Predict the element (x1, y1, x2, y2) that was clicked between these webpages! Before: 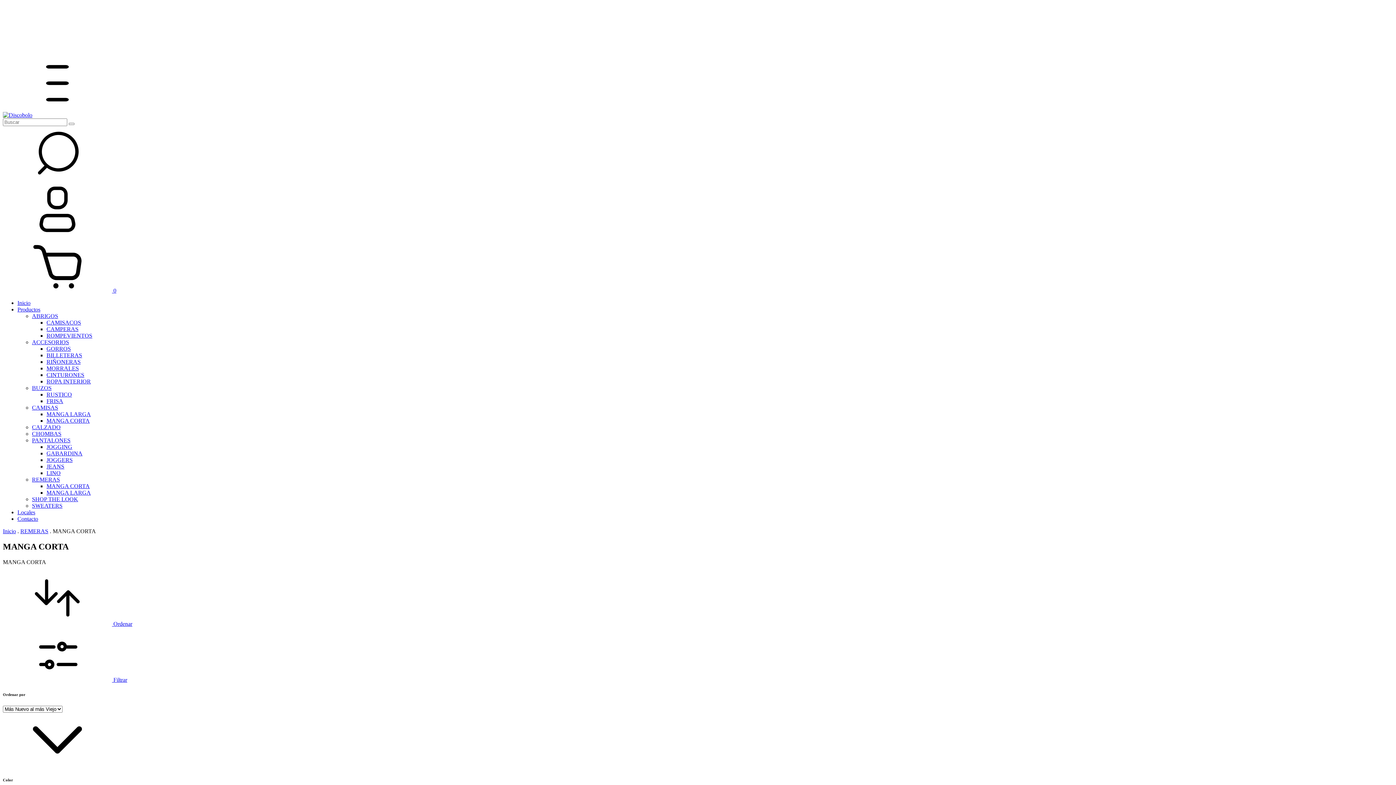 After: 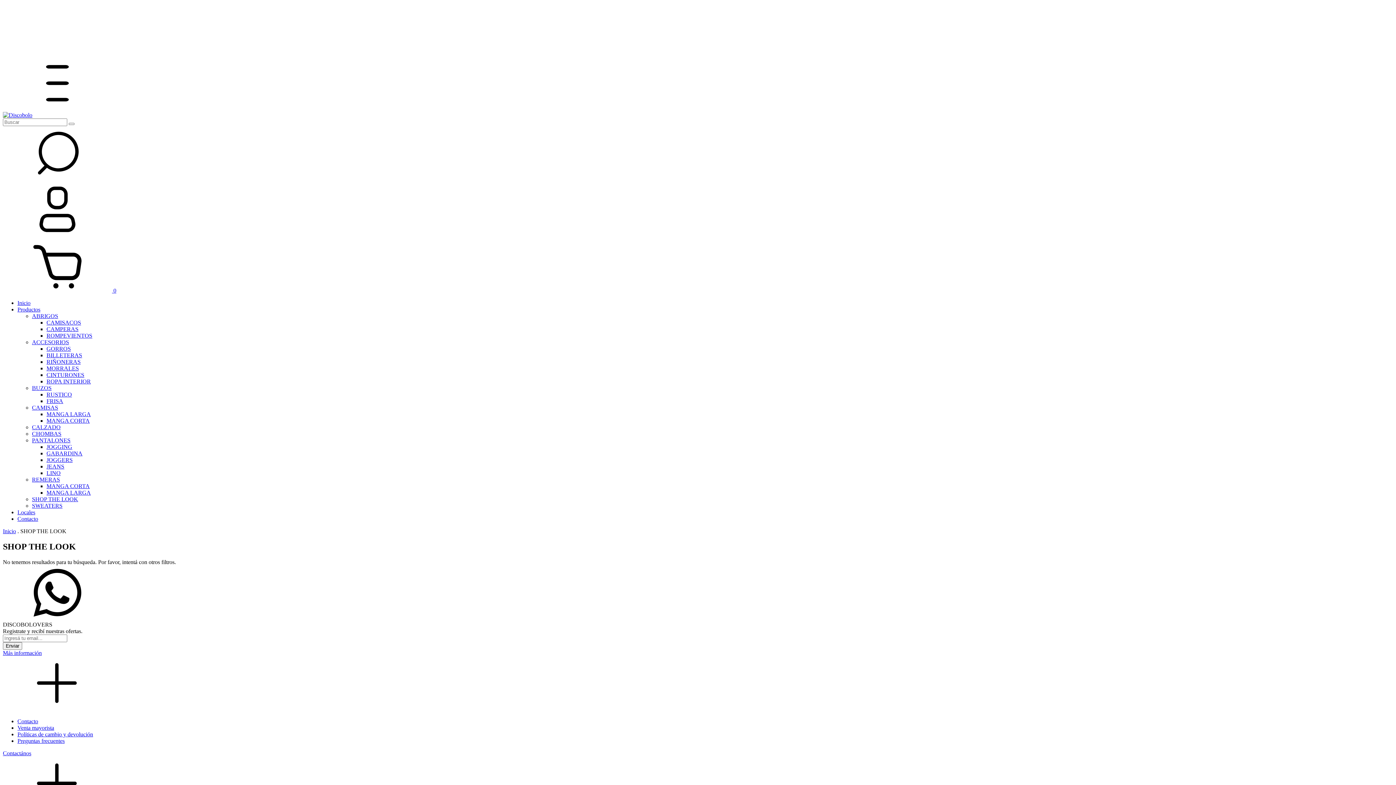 Action: bbox: (32, 496, 78, 502) label: SHOP THE LOOK